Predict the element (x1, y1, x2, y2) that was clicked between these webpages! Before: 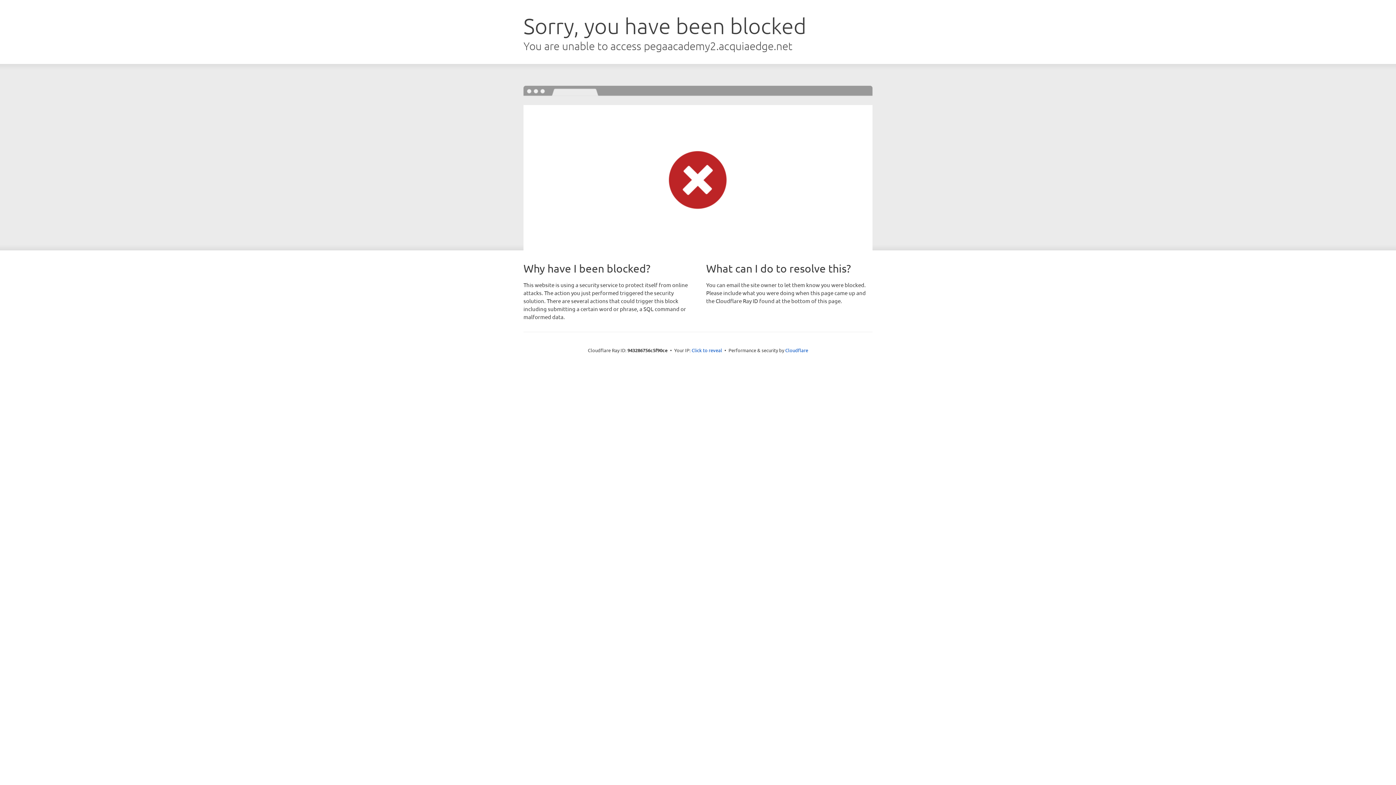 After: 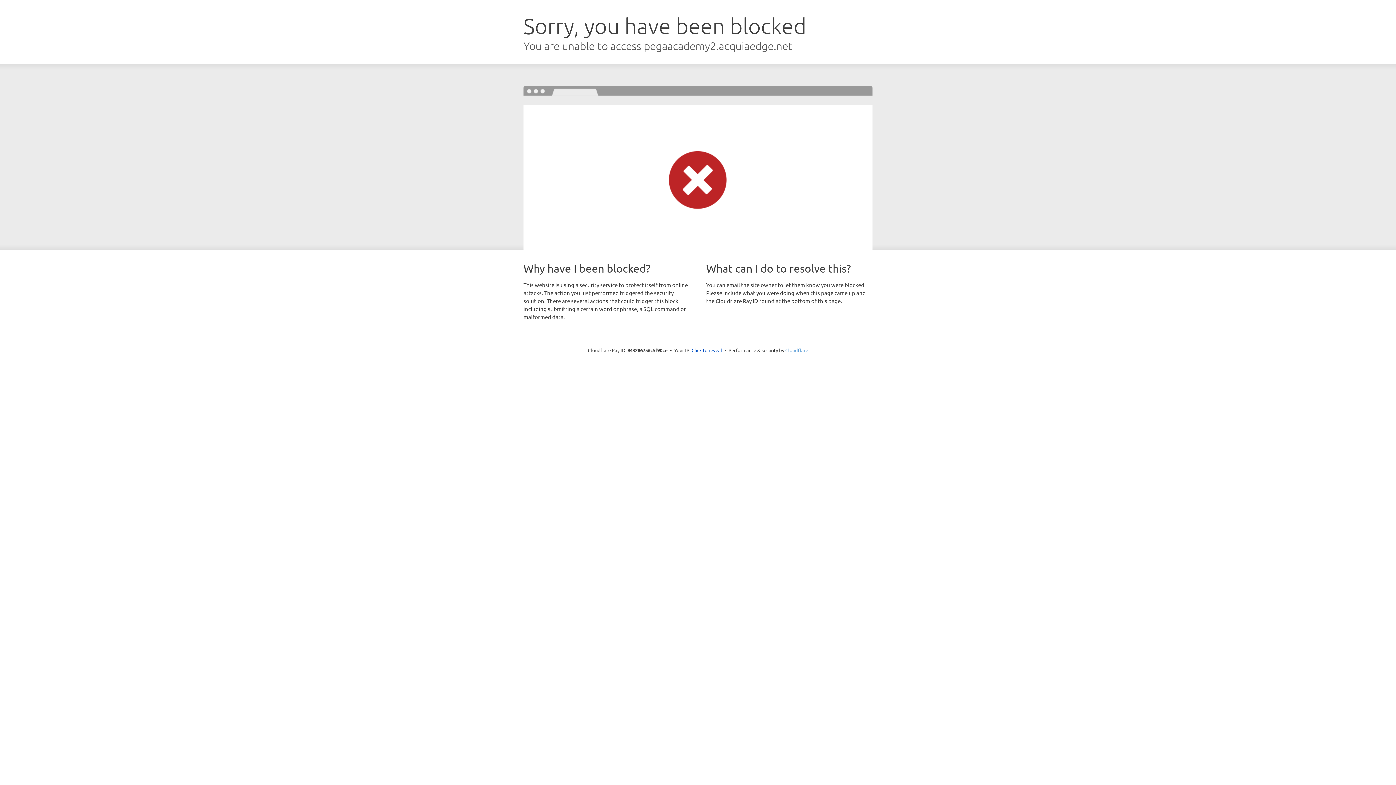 Action: label: Cloudflare bbox: (785, 347, 808, 353)